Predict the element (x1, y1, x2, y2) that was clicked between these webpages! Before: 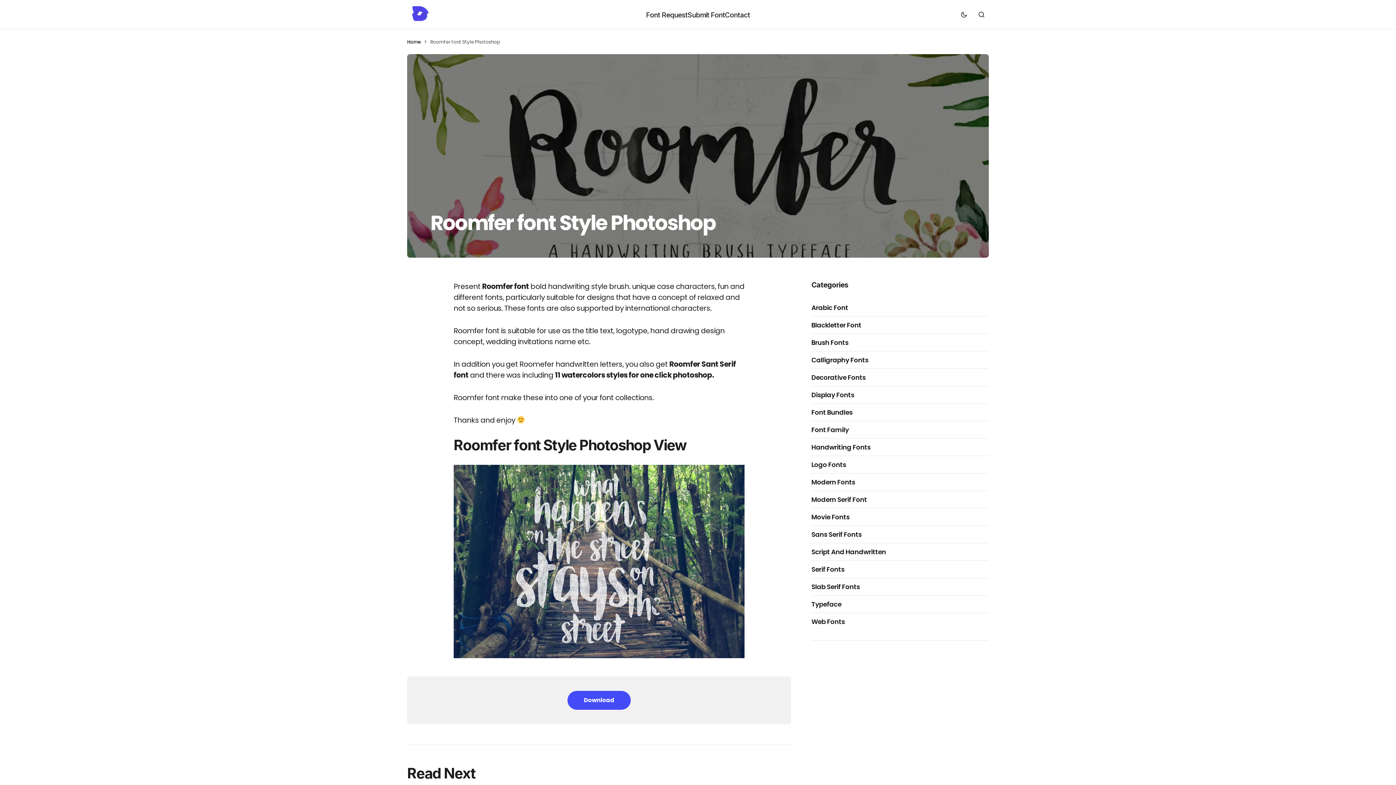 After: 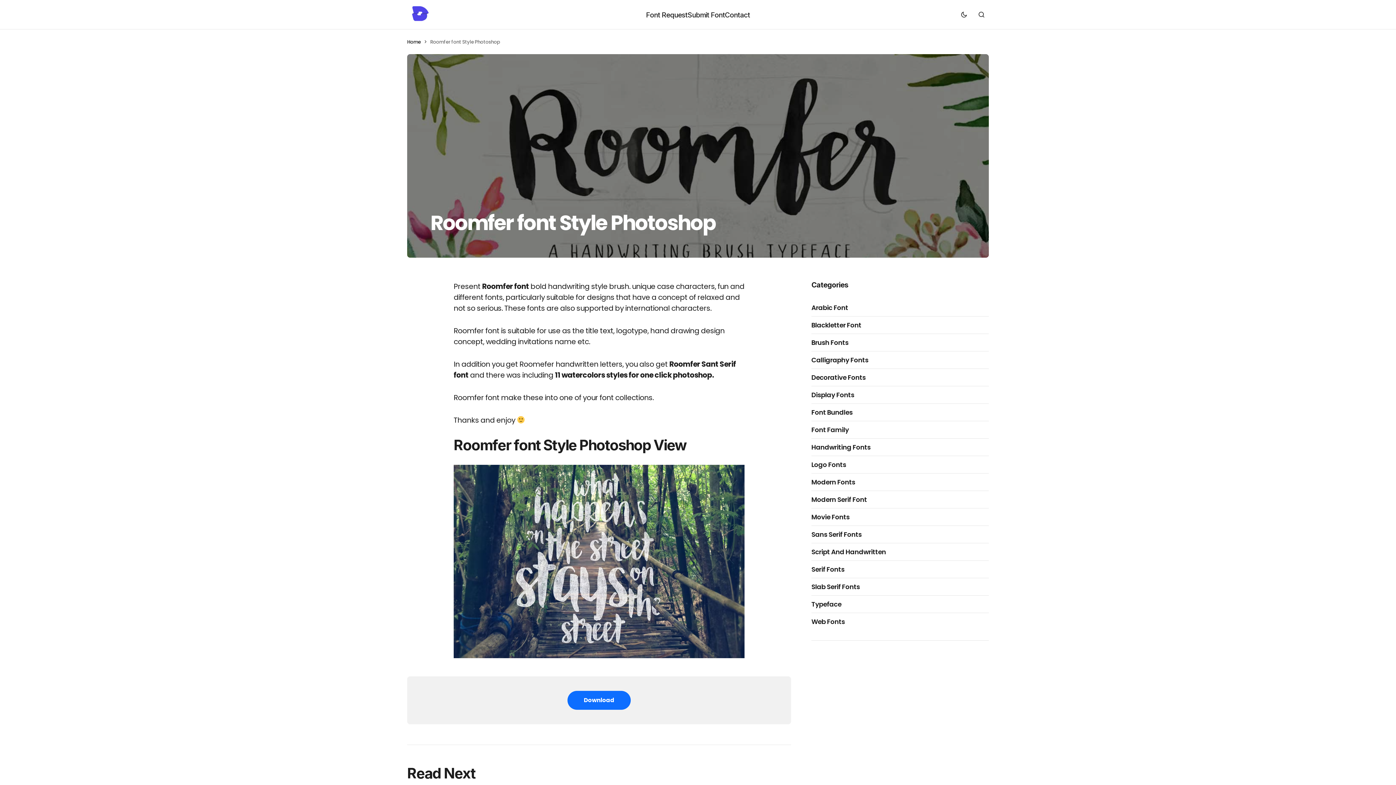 Action: label: Download bbox: (567, 691, 630, 710)